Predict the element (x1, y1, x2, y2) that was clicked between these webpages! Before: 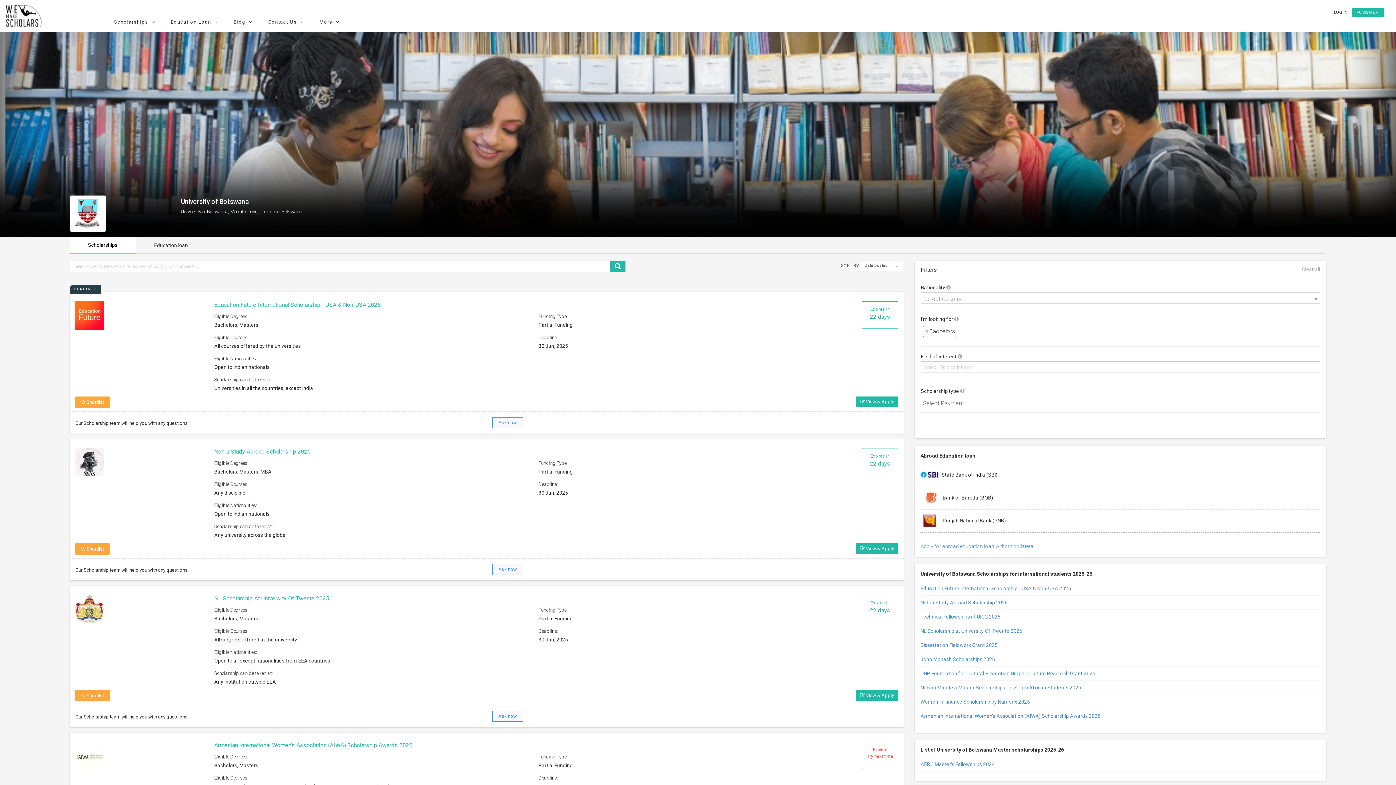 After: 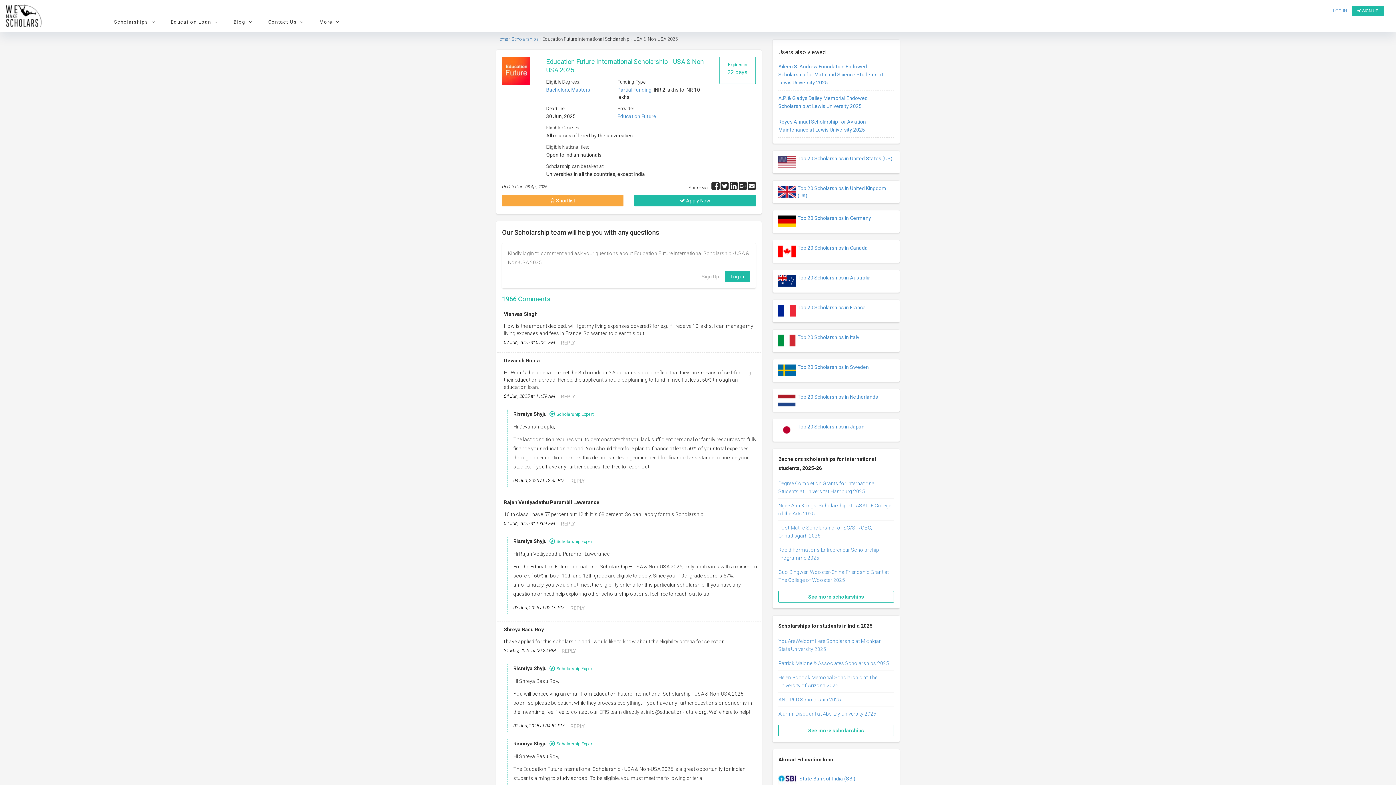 Action: label:  View & Apply bbox: (855, 396, 898, 407)